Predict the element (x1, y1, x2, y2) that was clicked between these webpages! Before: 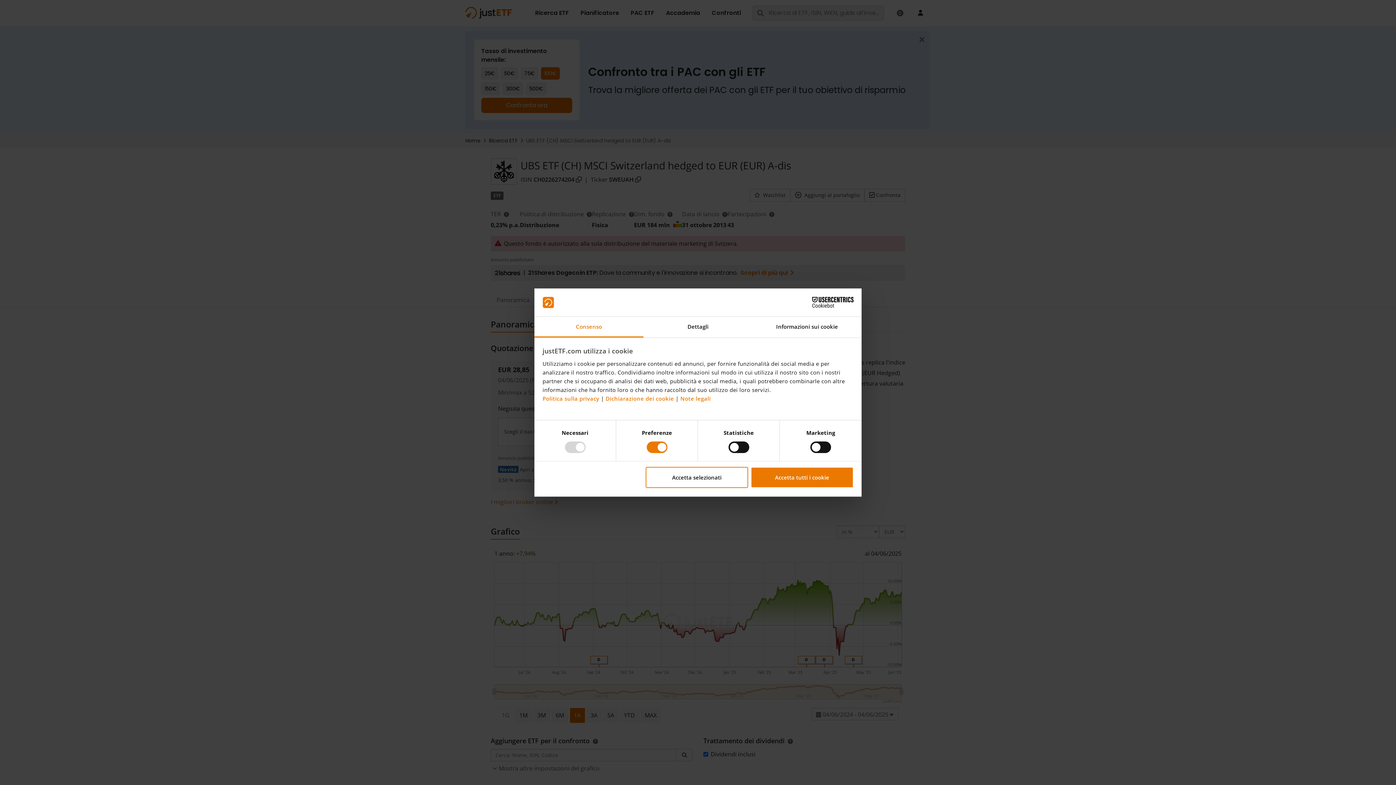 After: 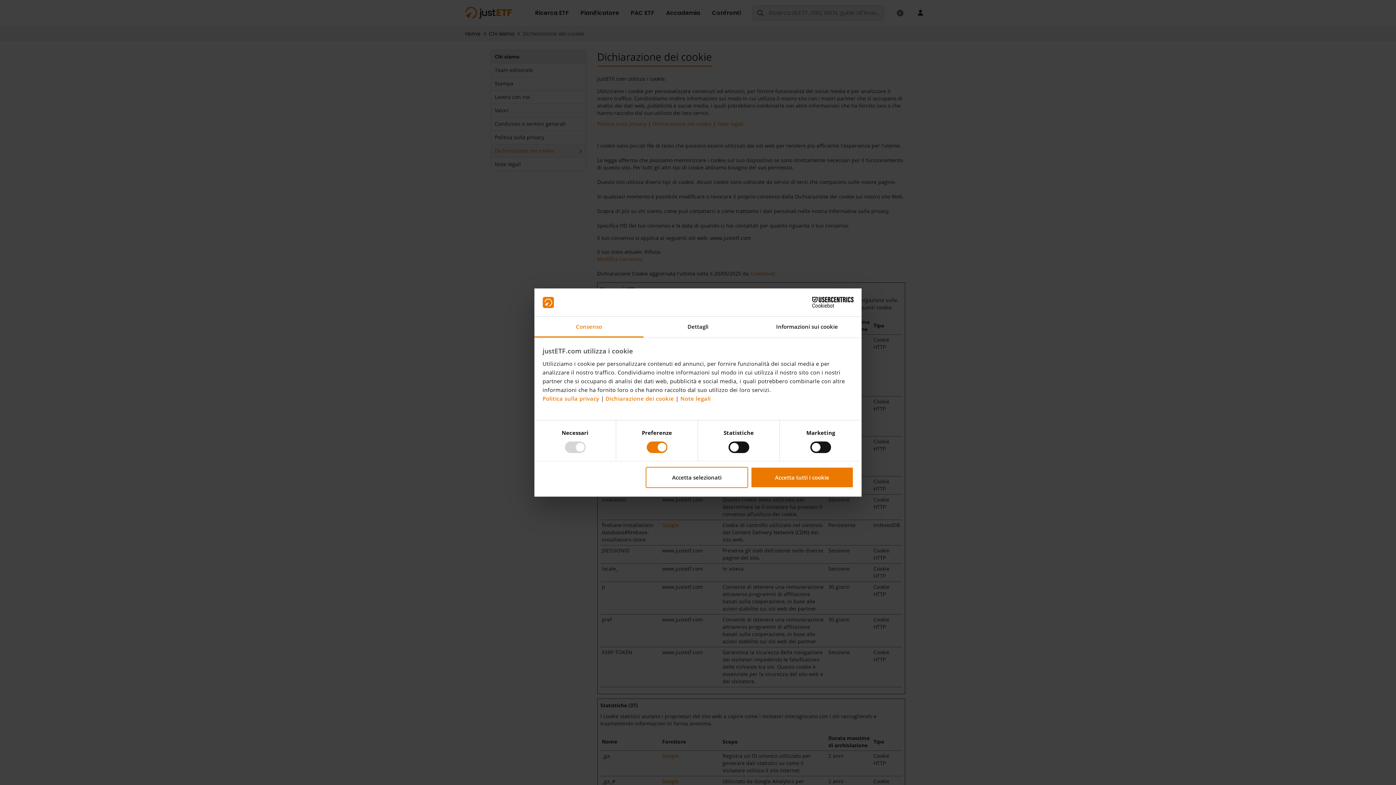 Action: bbox: (605, 395, 674, 402) label: Dichiarazione dei cookie